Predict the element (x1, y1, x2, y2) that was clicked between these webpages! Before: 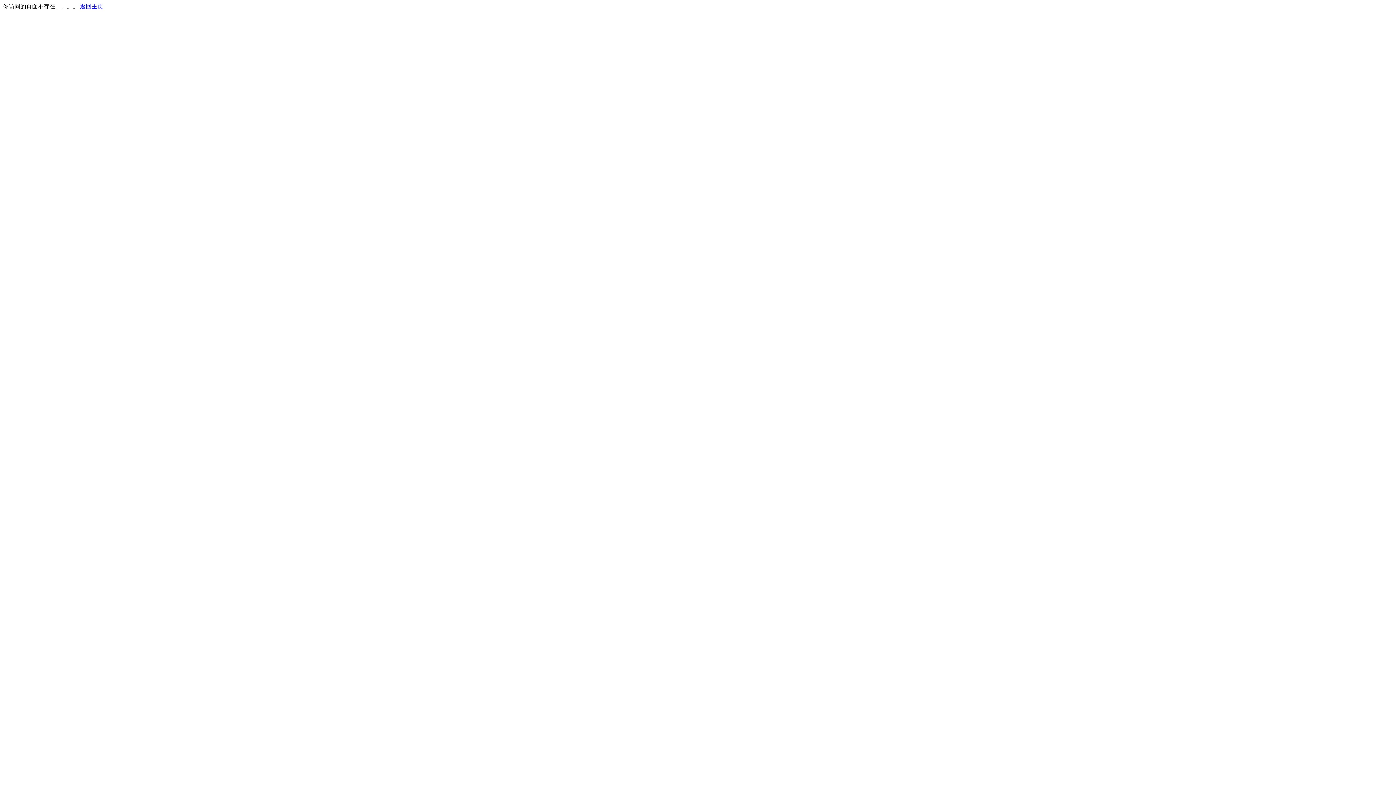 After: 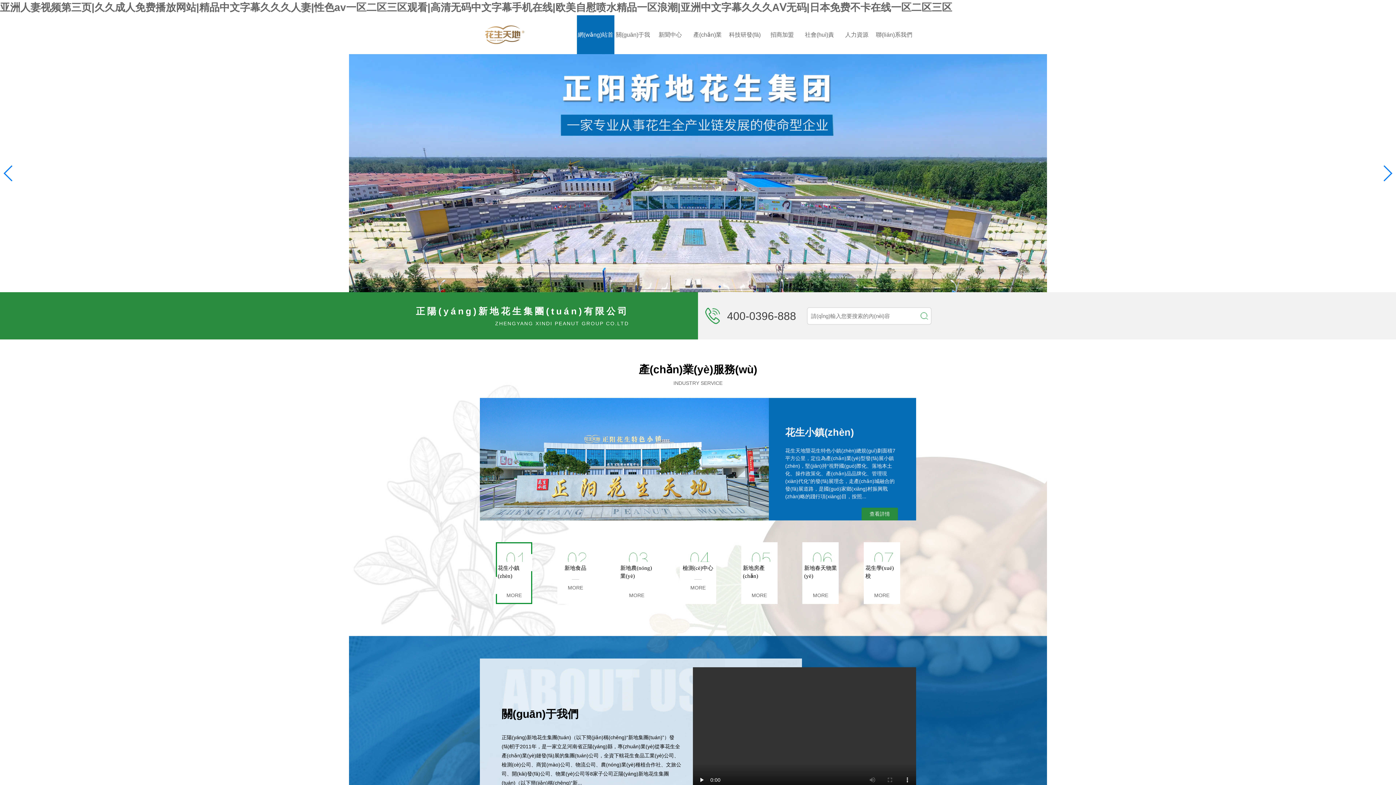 Action: label: 返回主页 bbox: (80, 3, 103, 9)